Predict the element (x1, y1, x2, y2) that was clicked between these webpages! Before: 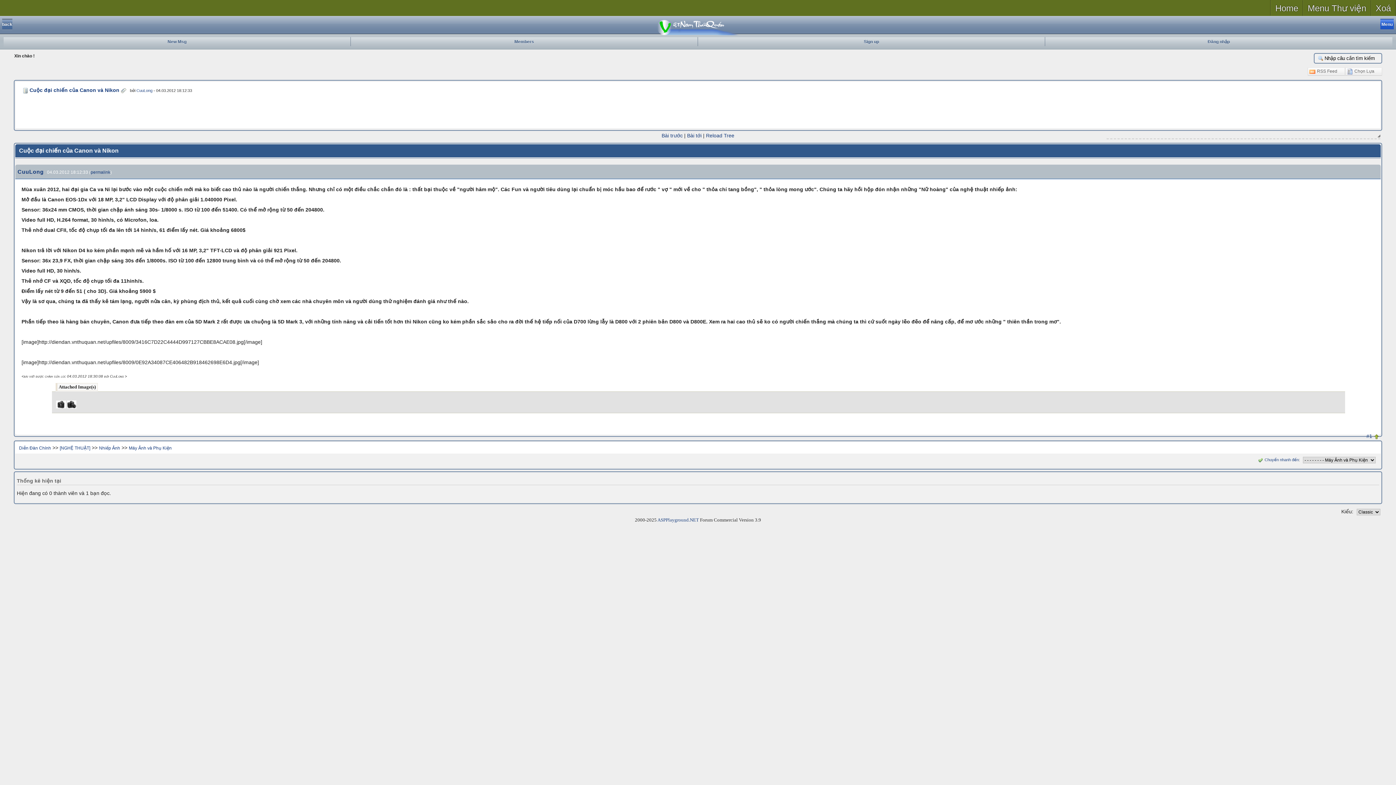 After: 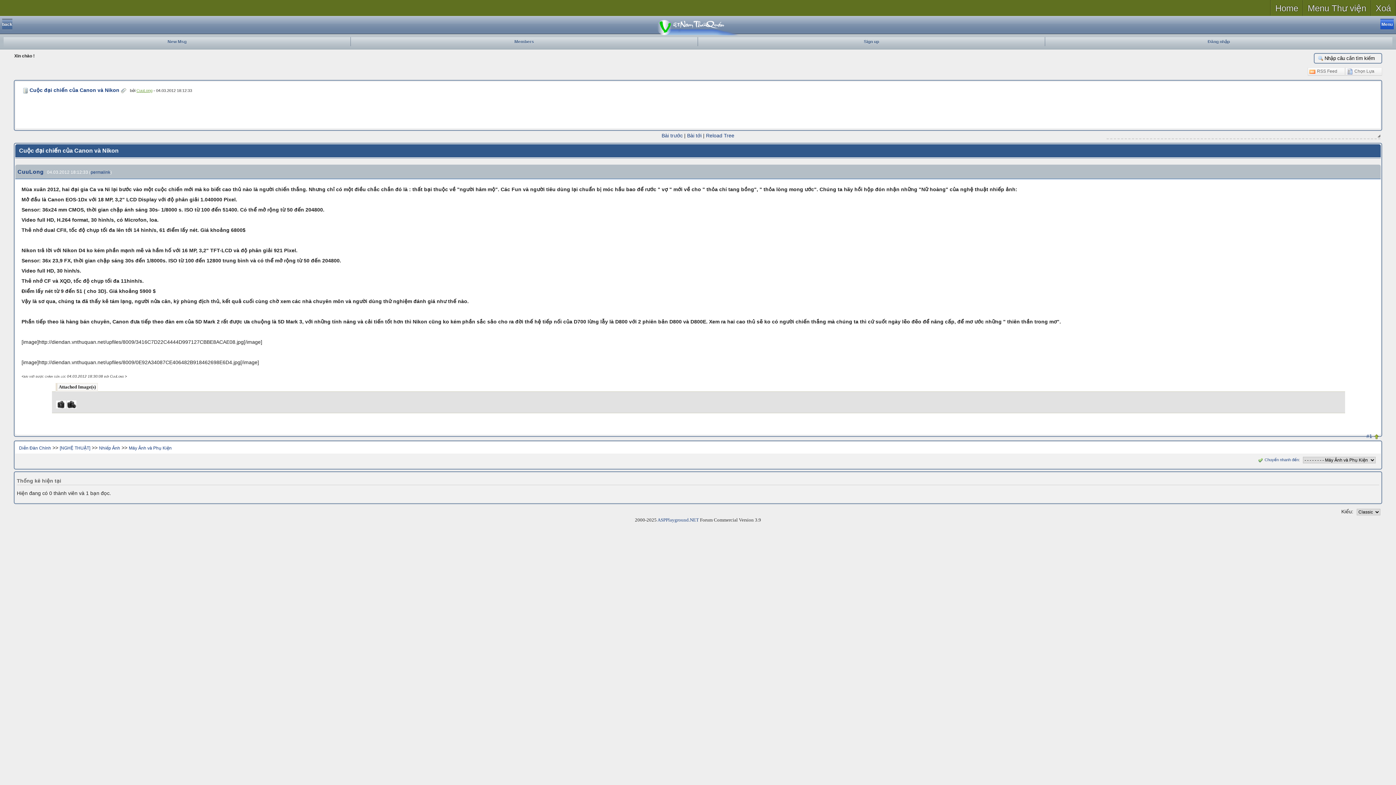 Action: bbox: (136, 88, 152, 92) label: CuuLong